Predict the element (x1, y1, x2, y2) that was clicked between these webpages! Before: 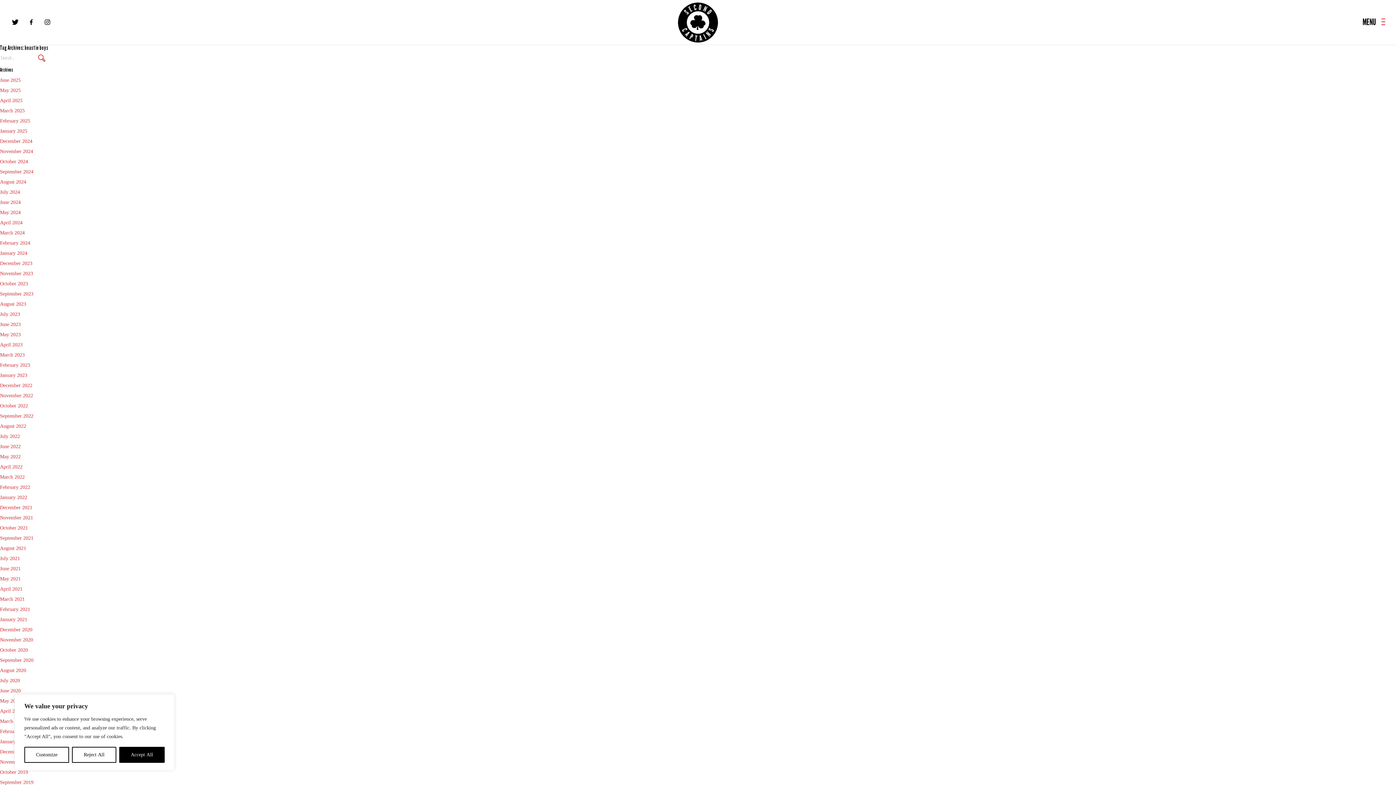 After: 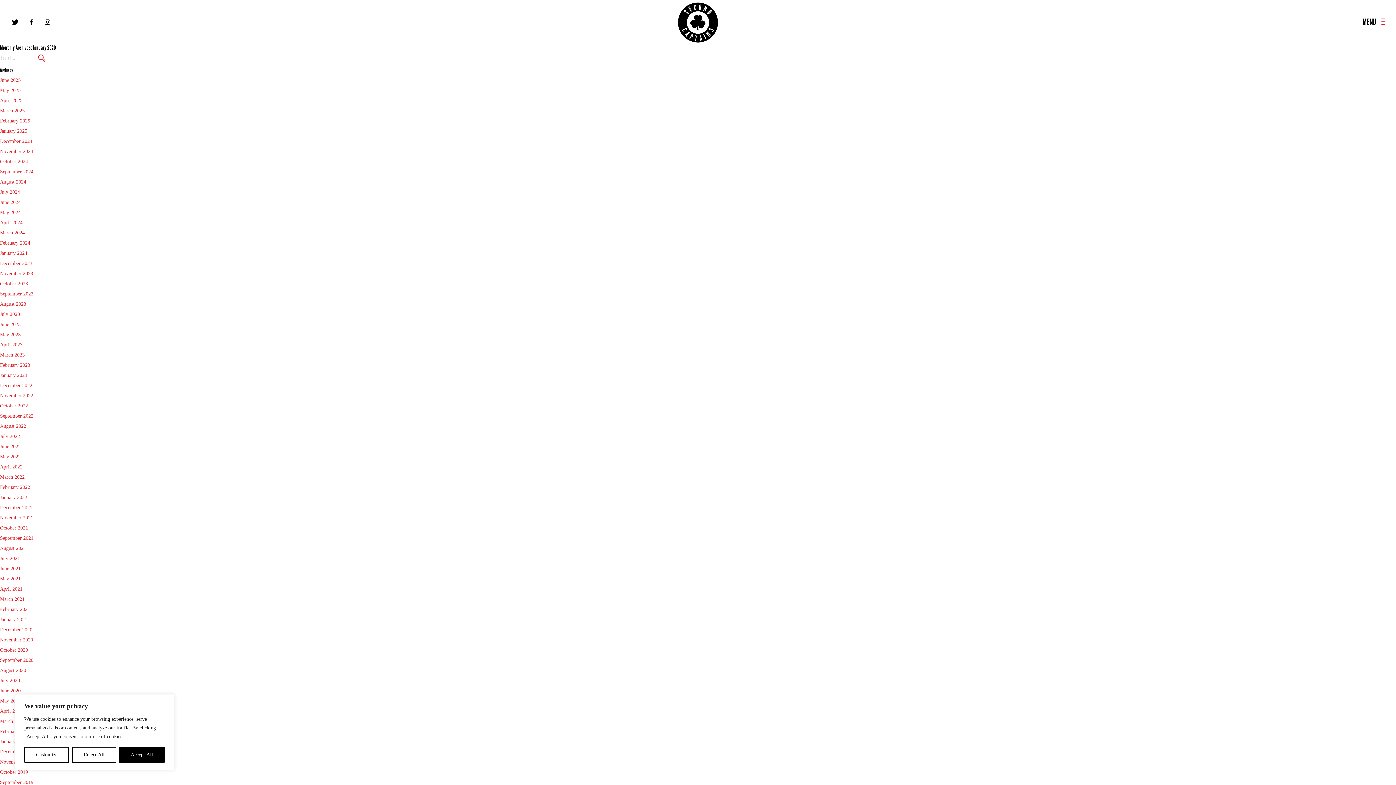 Action: bbox: (0, 739, 27, 744) label: January 2020